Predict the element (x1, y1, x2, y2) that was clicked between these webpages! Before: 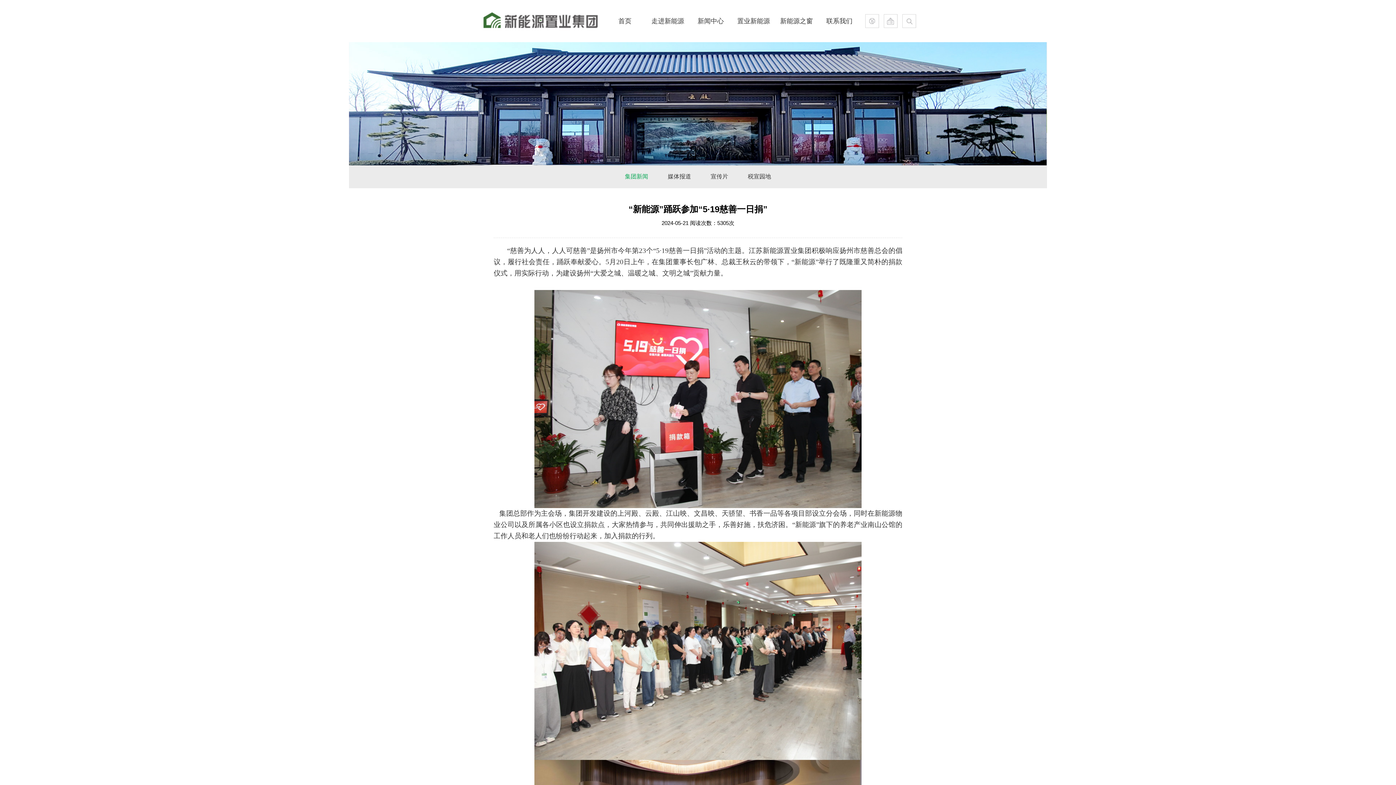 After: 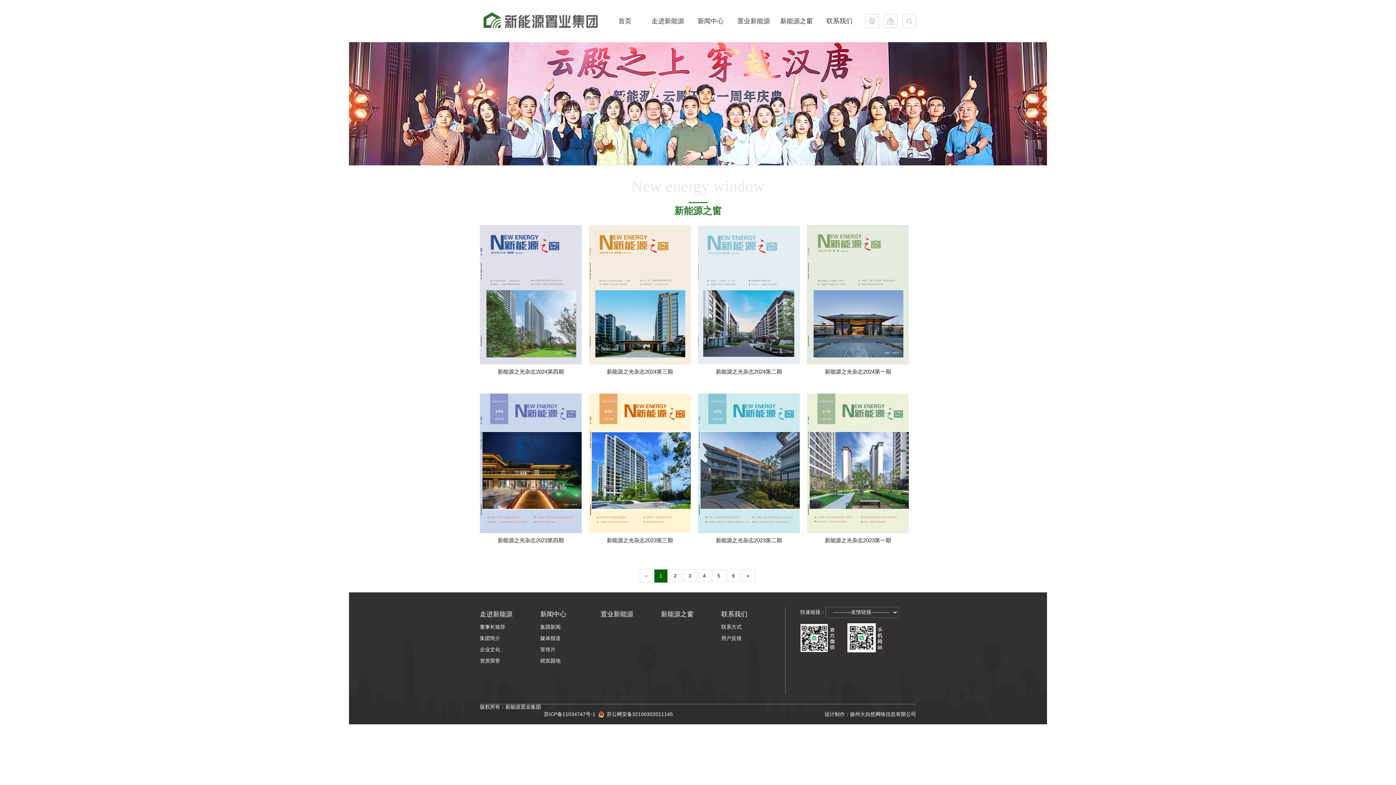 Action: label: 新能源之窗 bbox: (775, 0, 818, 42)